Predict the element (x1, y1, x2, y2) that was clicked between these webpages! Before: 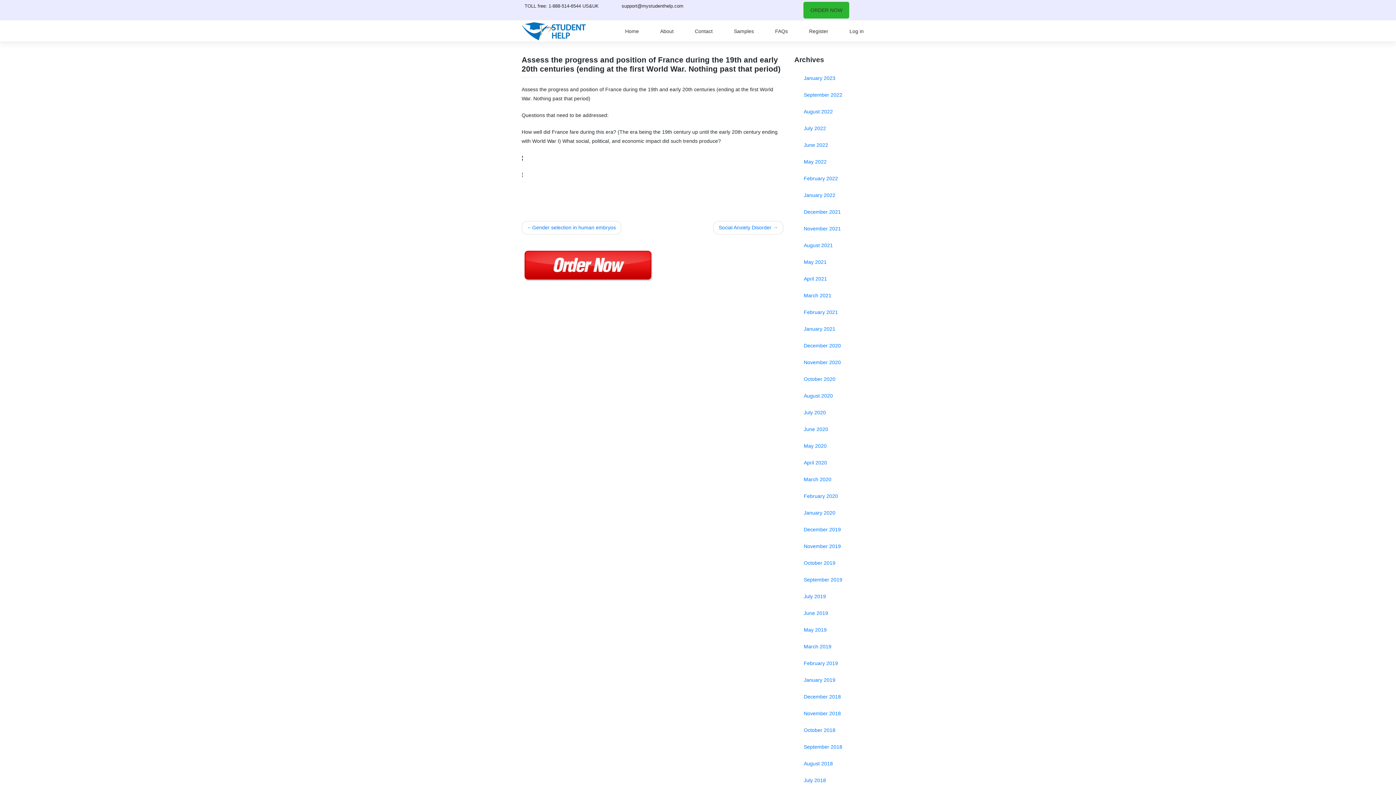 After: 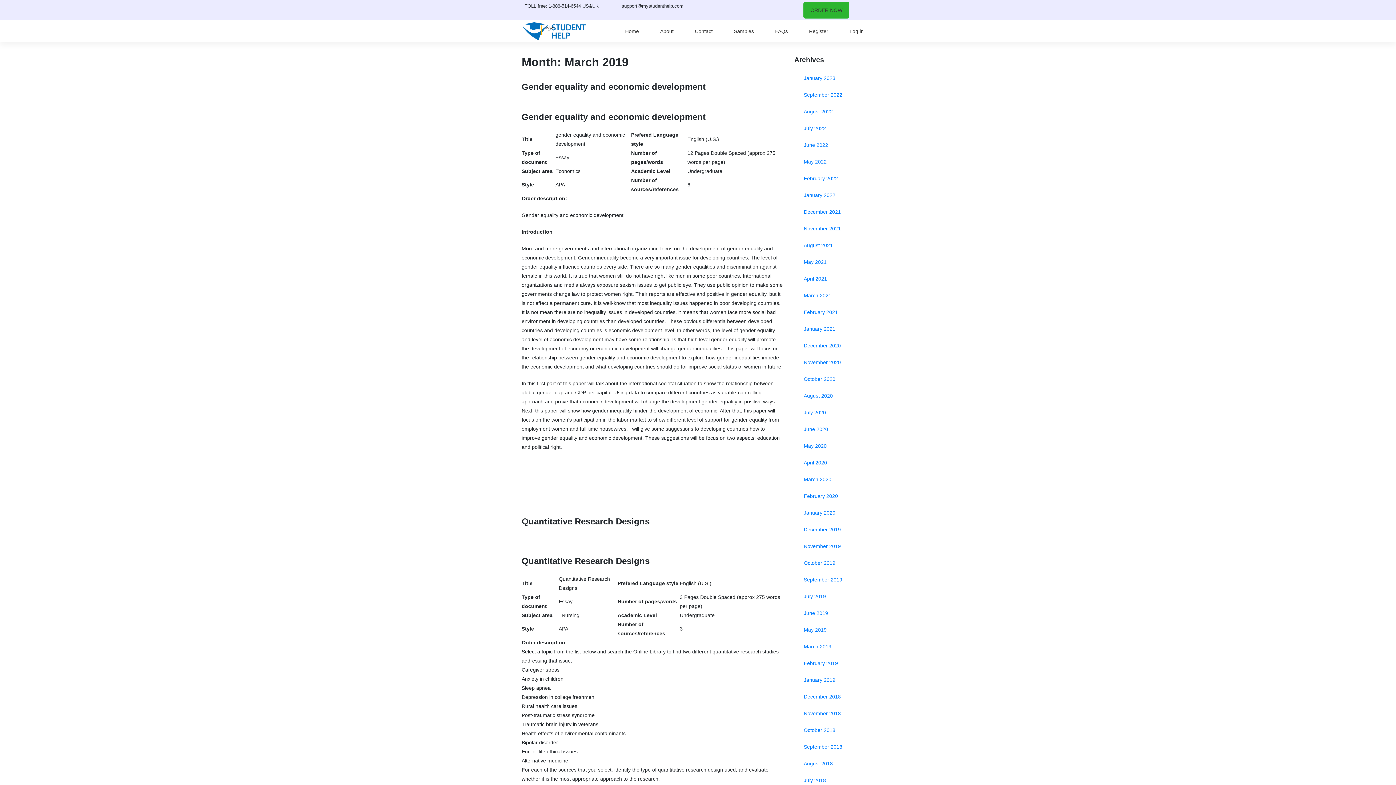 Action: label: March 2019 bbox: (798, 638, 870, 655)